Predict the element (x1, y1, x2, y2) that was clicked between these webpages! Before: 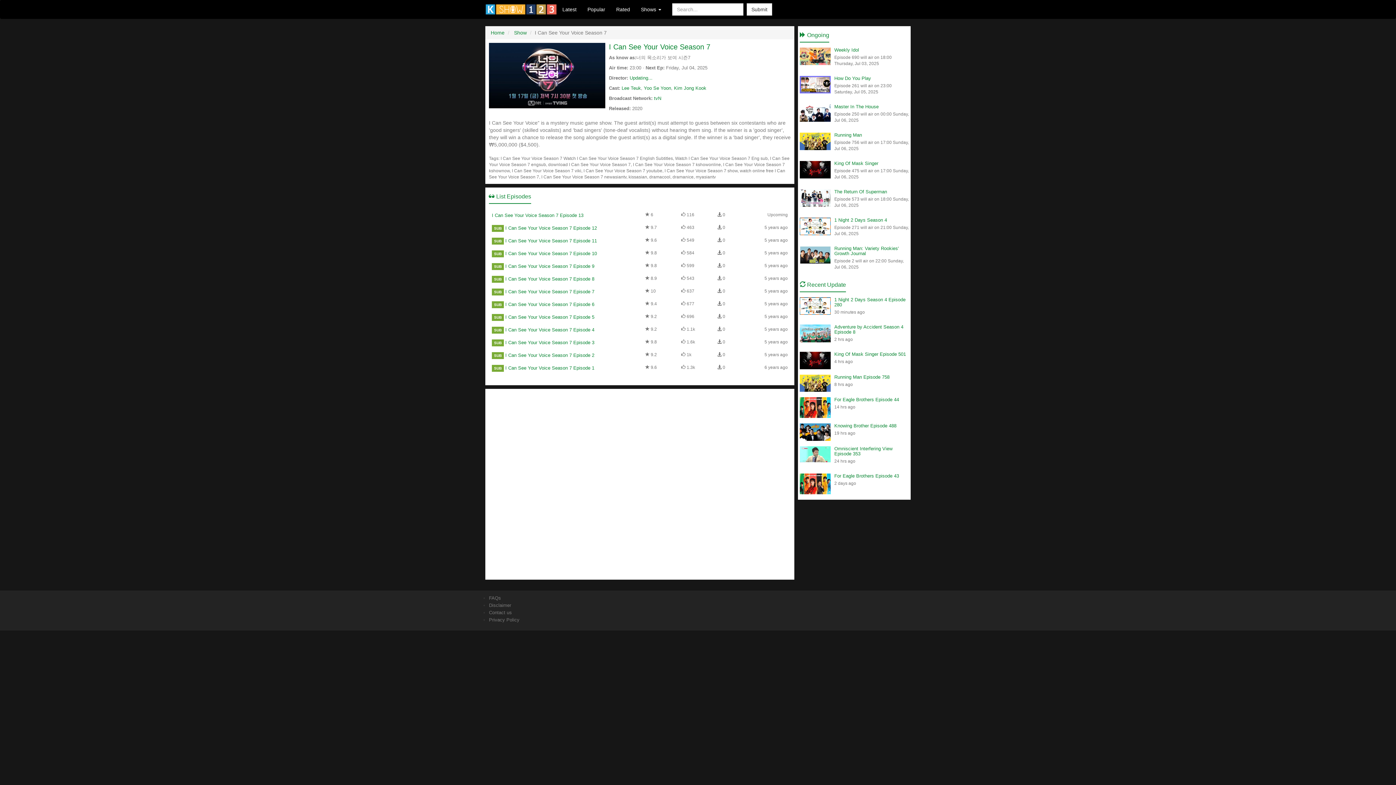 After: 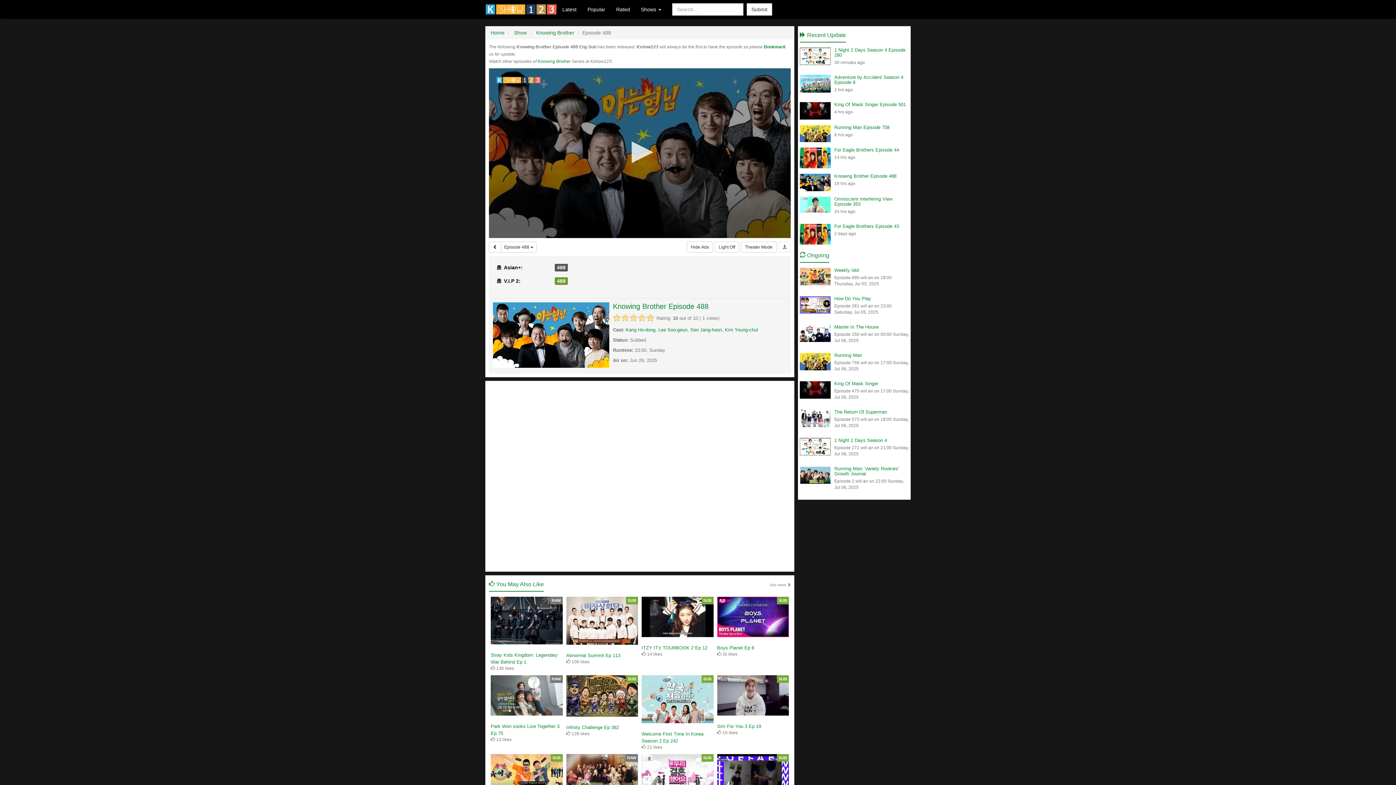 Action: label: Knowing Brother Episode 488 bbox: (834, 423, 896, 428)